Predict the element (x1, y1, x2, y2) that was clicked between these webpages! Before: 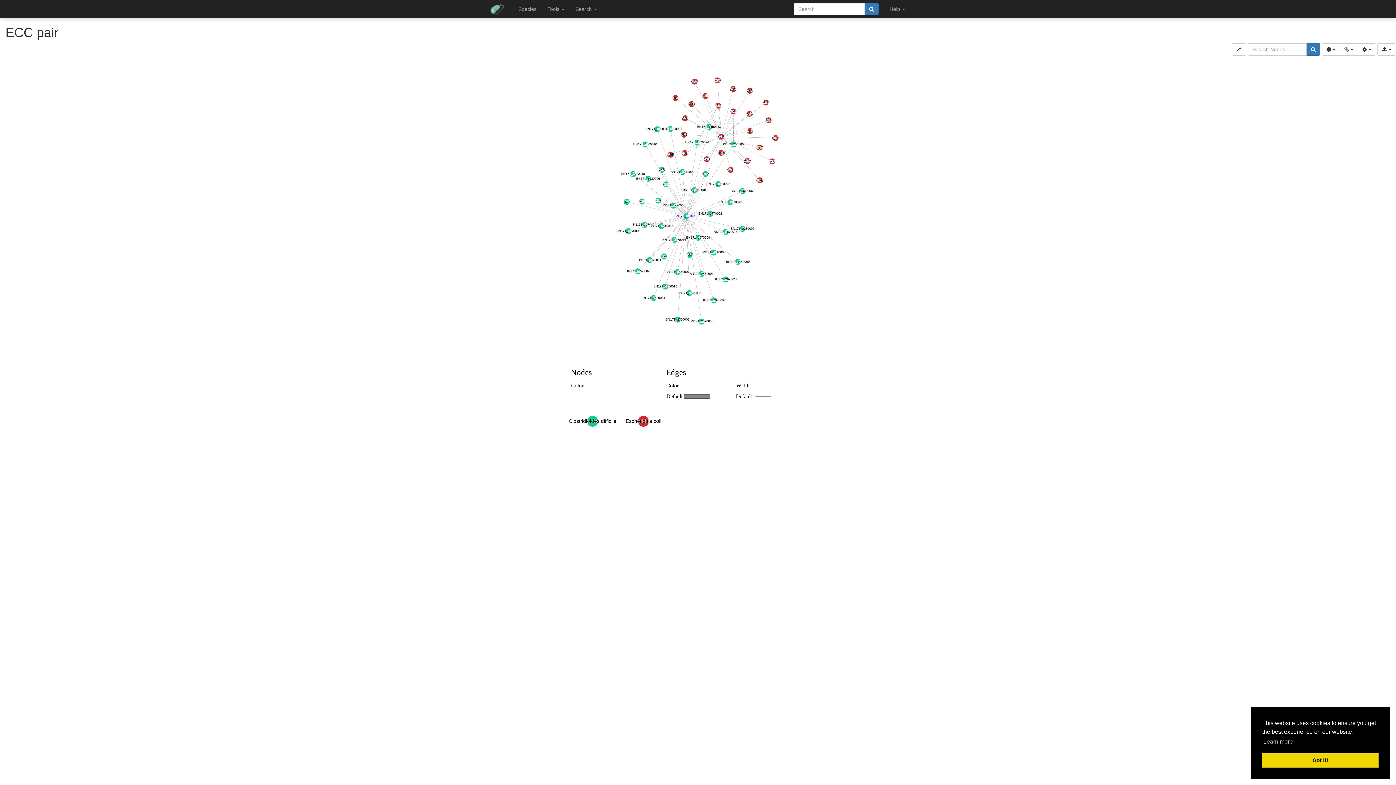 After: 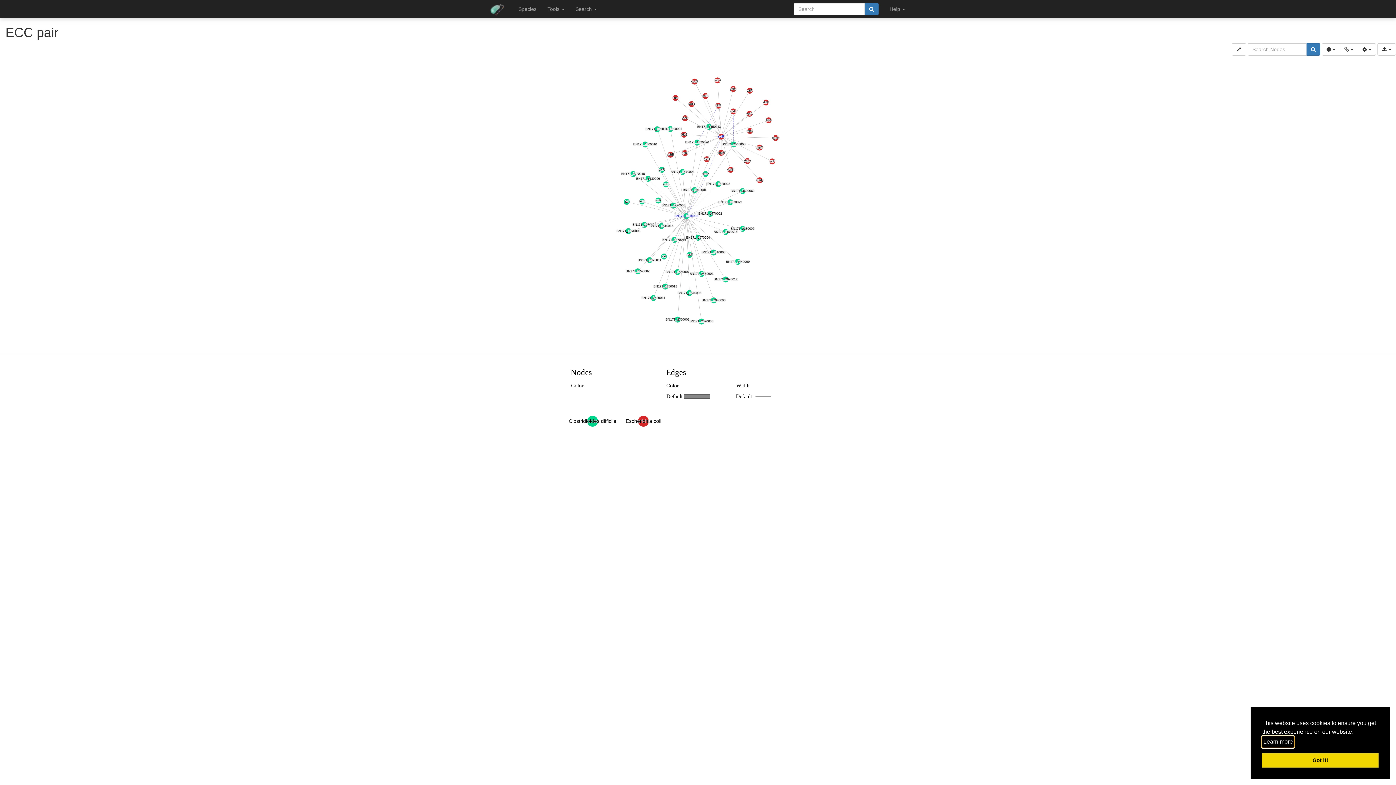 Action: bbox: (1262, 736, 1294, 747) label: learn more about cookies